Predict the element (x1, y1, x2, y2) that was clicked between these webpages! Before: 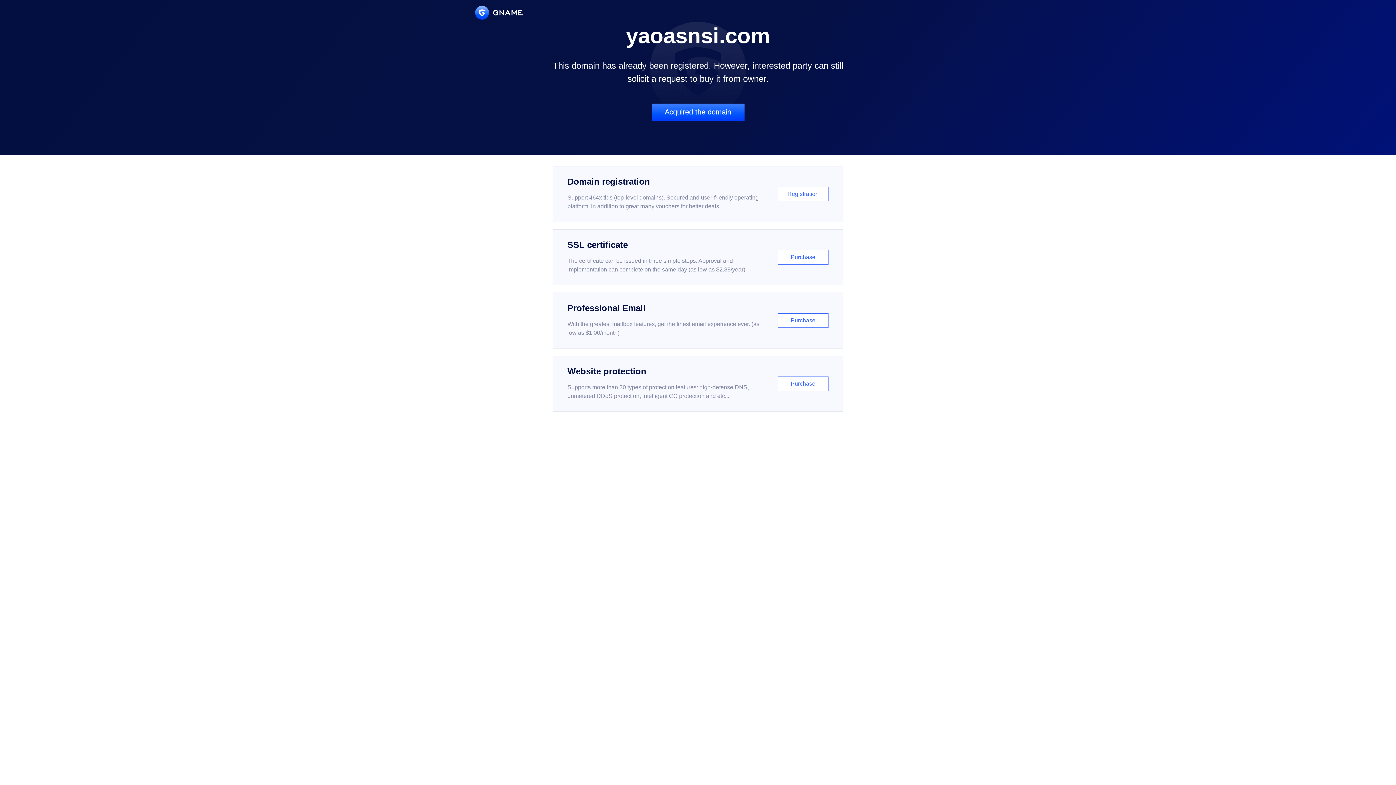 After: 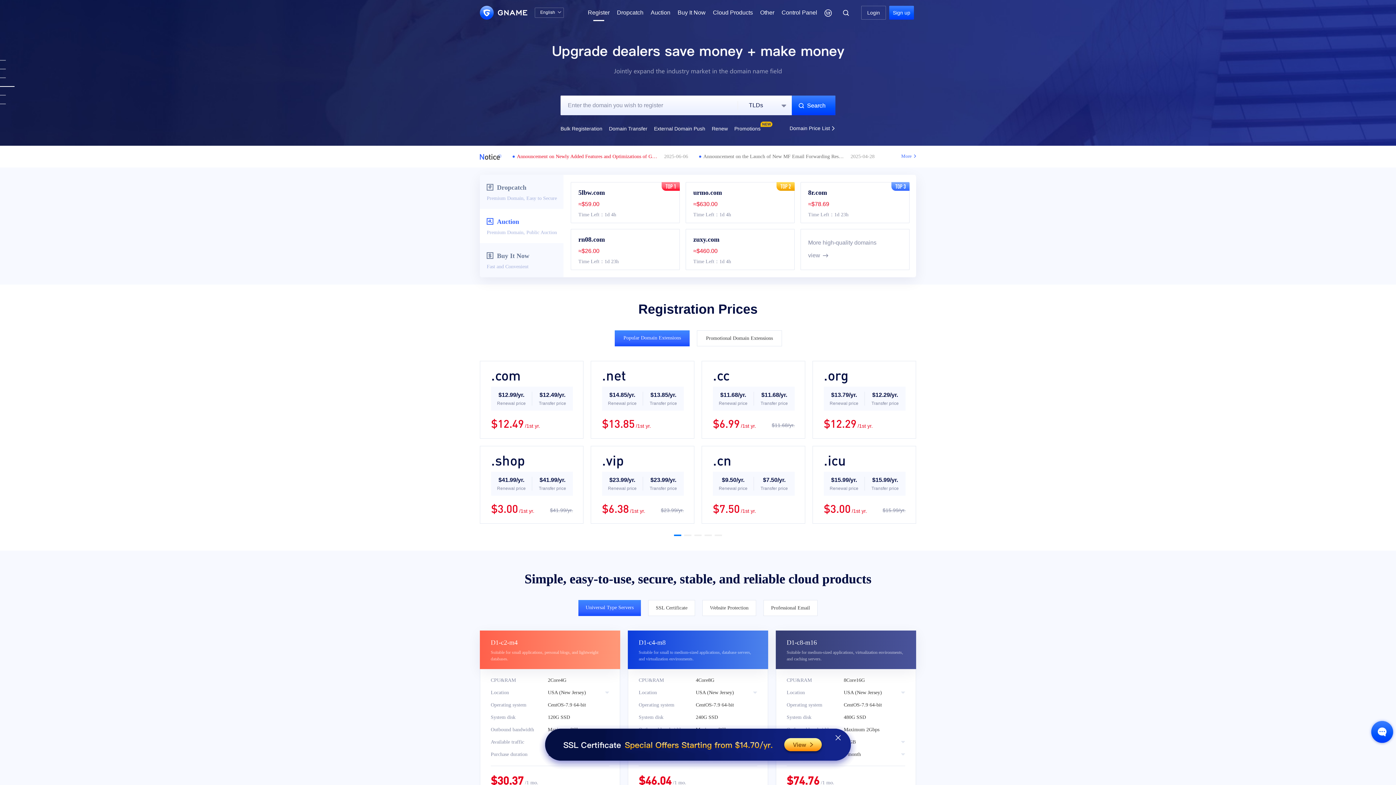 Action: bbox: (552, 166, 843, 222) label: Domain registration

Support 464x tlds (top-level domains). Secured and user-friendly operating platform, in addition to great many vouchers for better deals.

Registration